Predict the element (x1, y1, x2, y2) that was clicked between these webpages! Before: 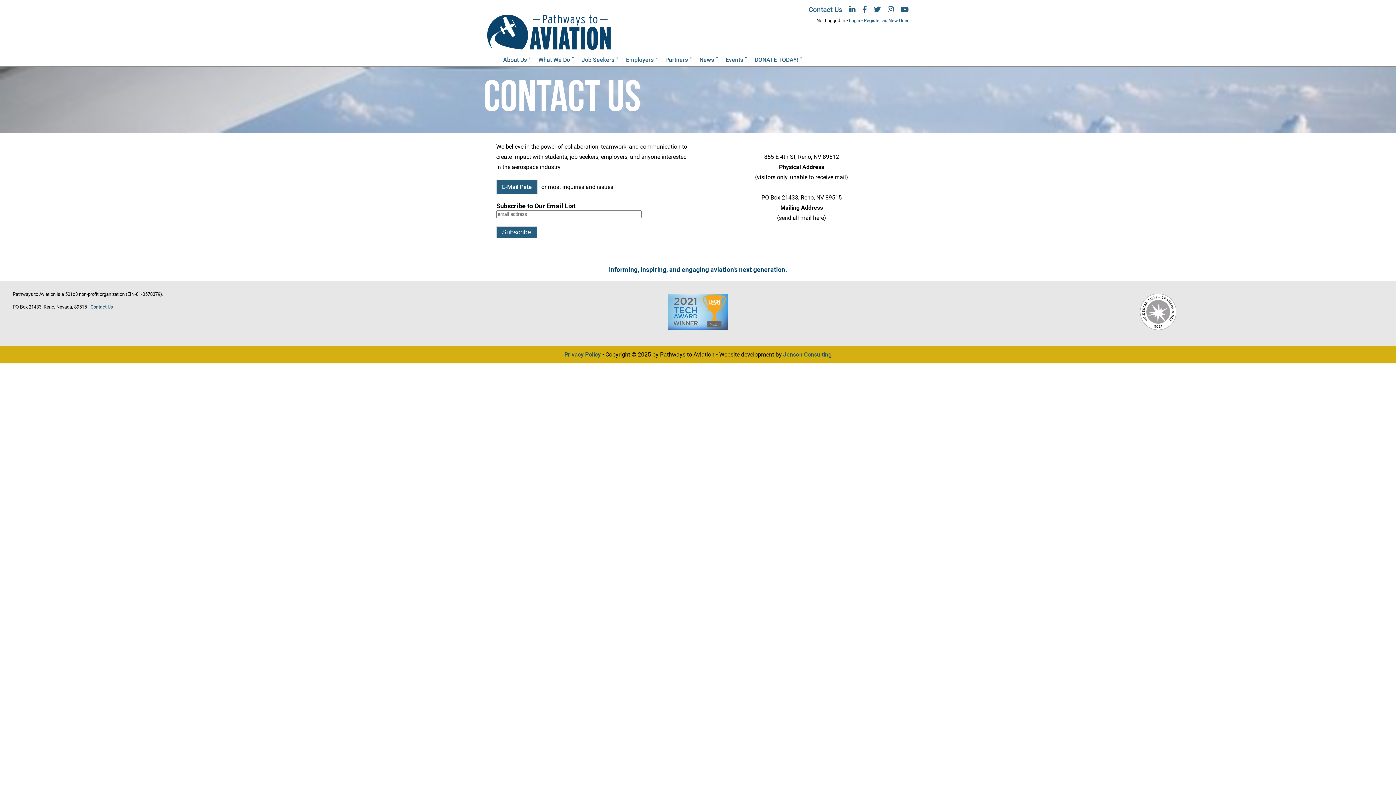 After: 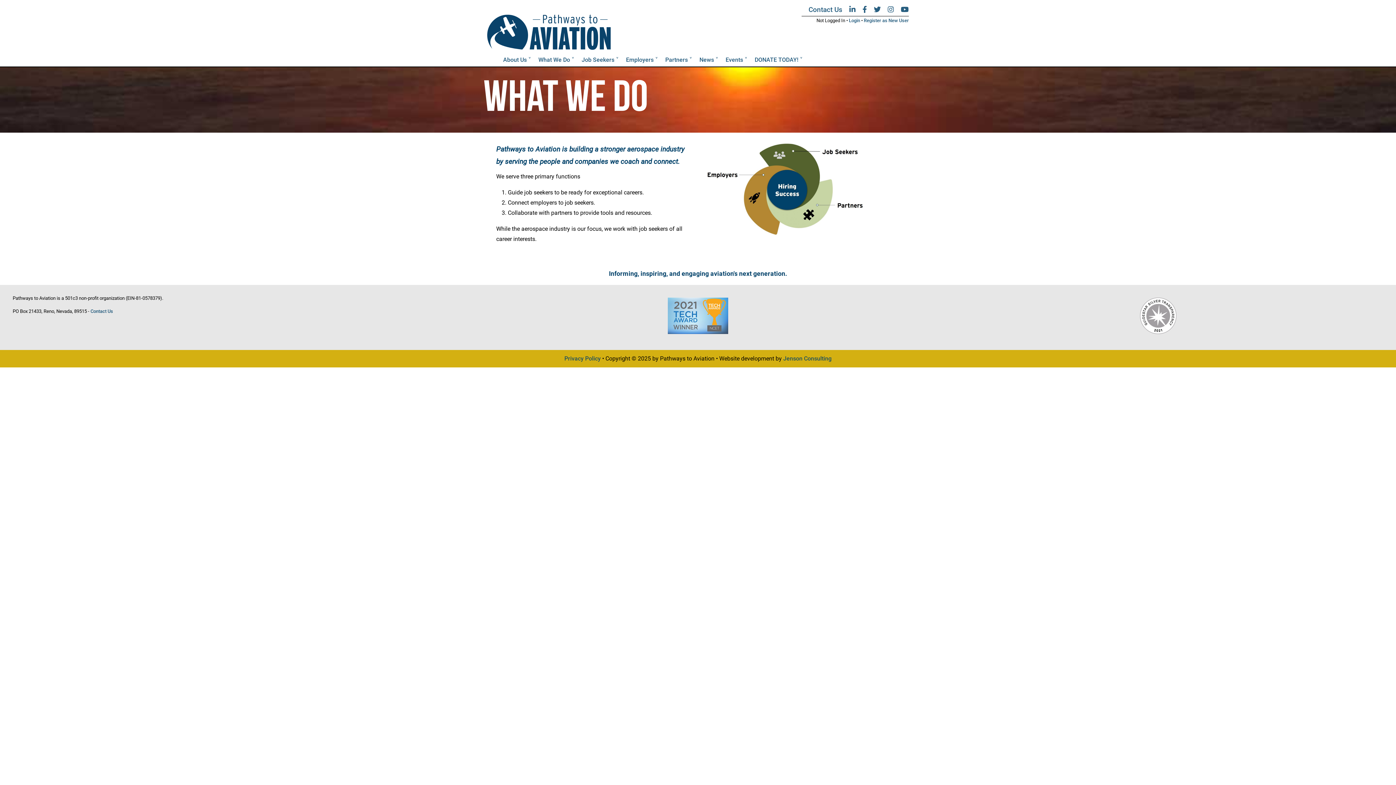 Action: bbox: (534, 52, 578, 66) label: What We Do